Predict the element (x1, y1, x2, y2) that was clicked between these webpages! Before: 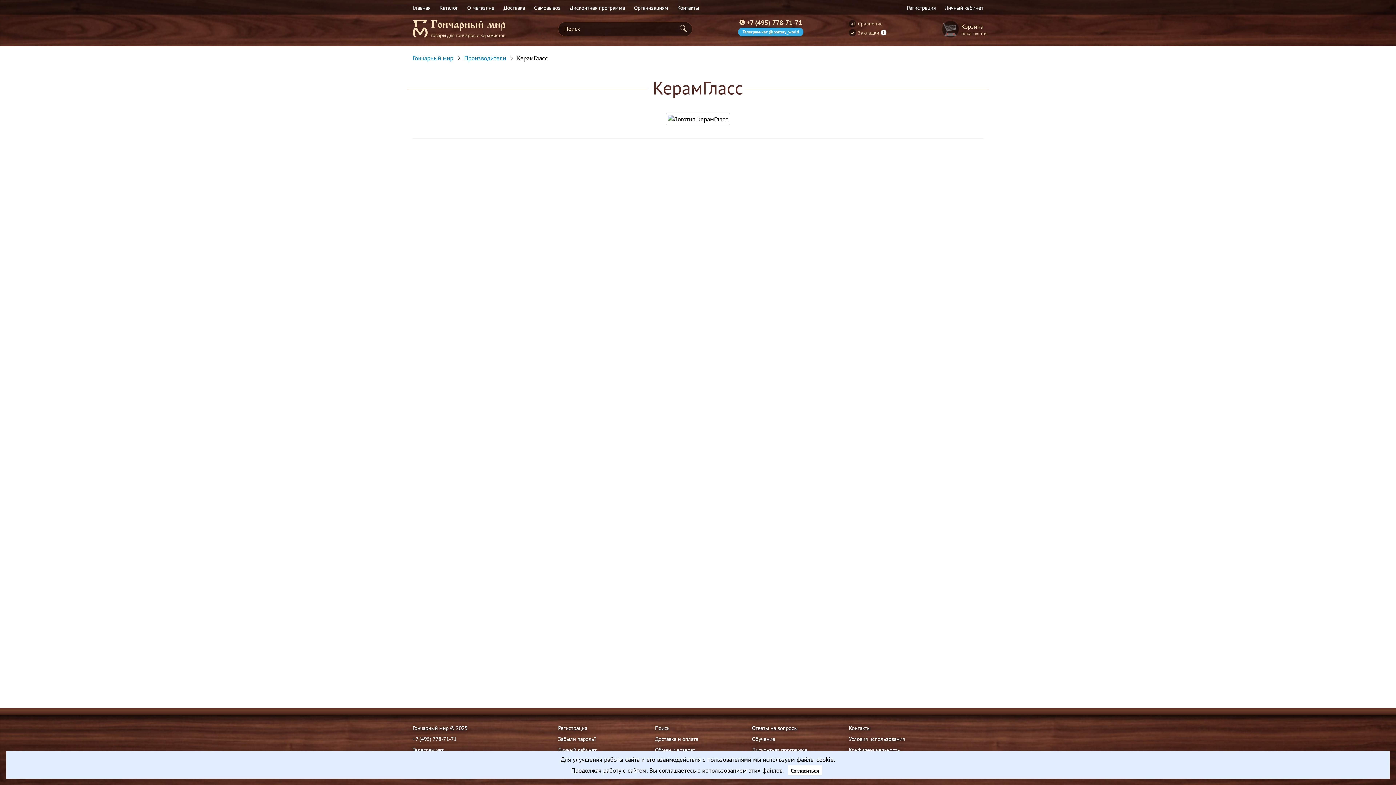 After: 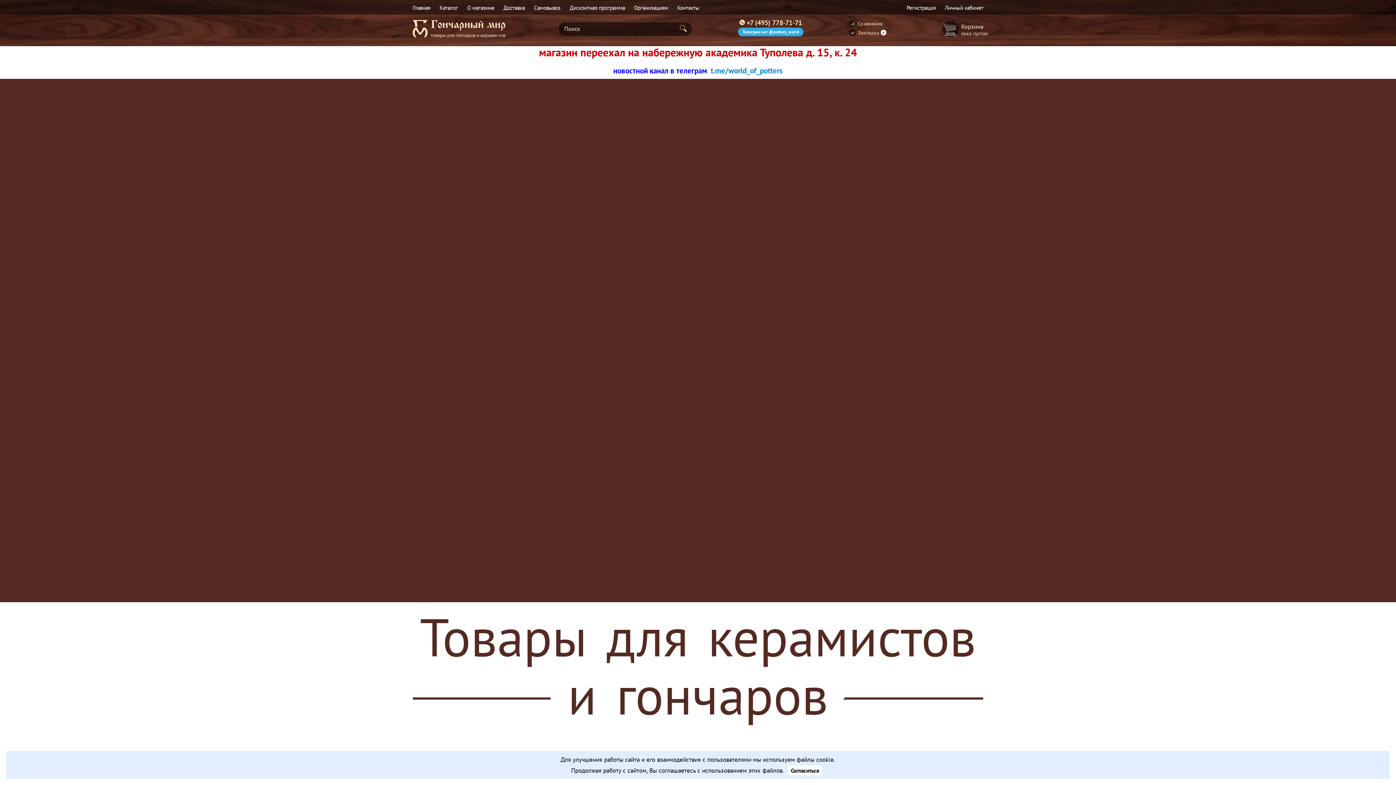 Action: bbox: (412, 18, 547, 36)